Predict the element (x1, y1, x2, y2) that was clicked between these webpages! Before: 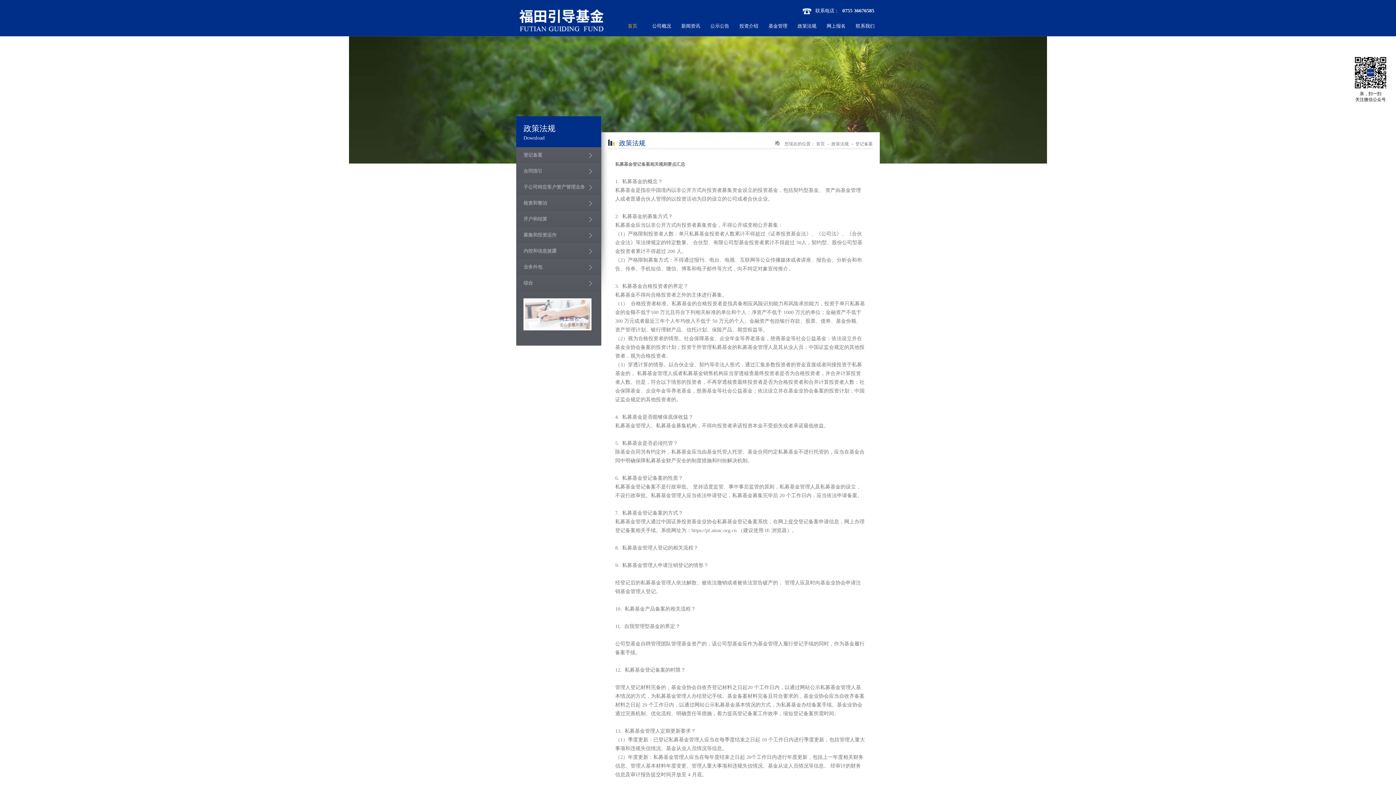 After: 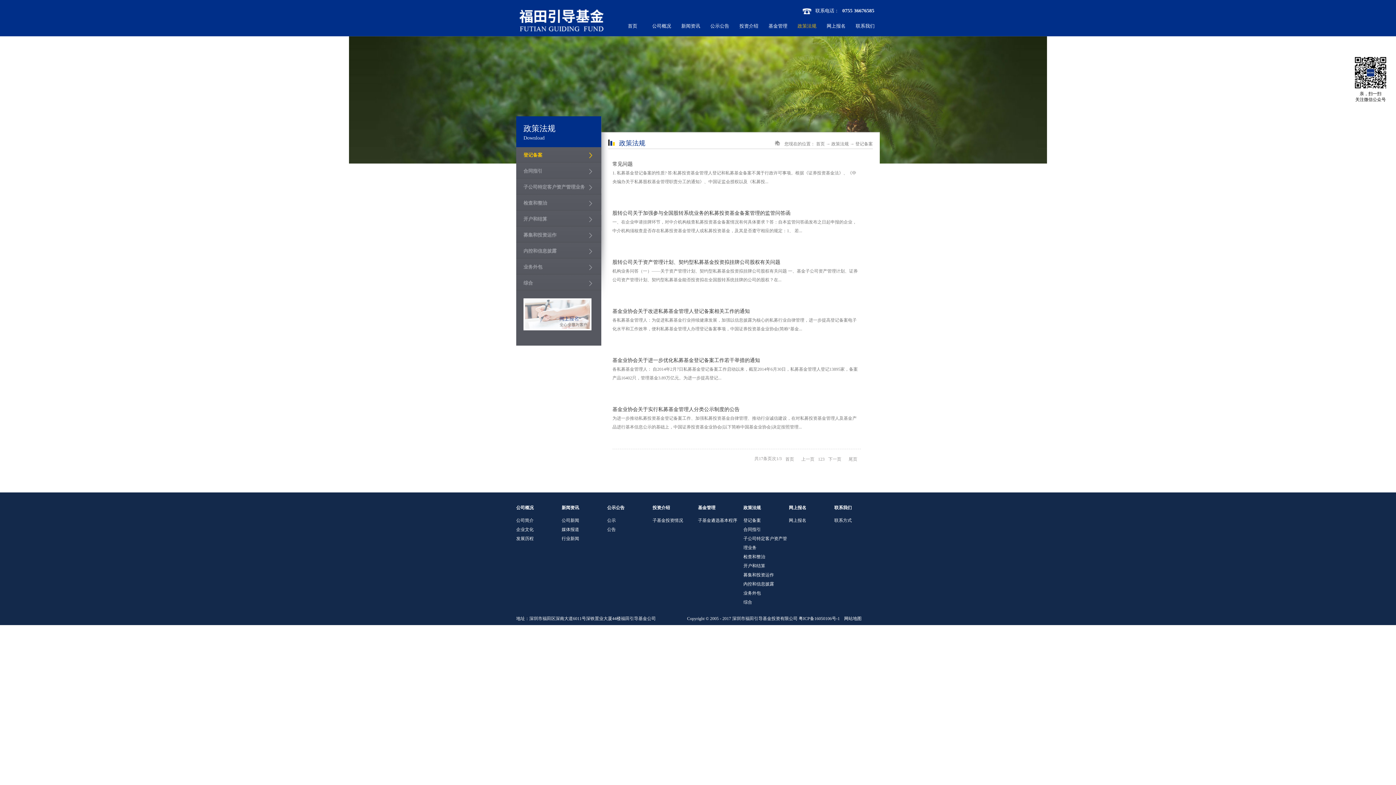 Action: bbox: (516, 147, 601, 163) label: 登记备案